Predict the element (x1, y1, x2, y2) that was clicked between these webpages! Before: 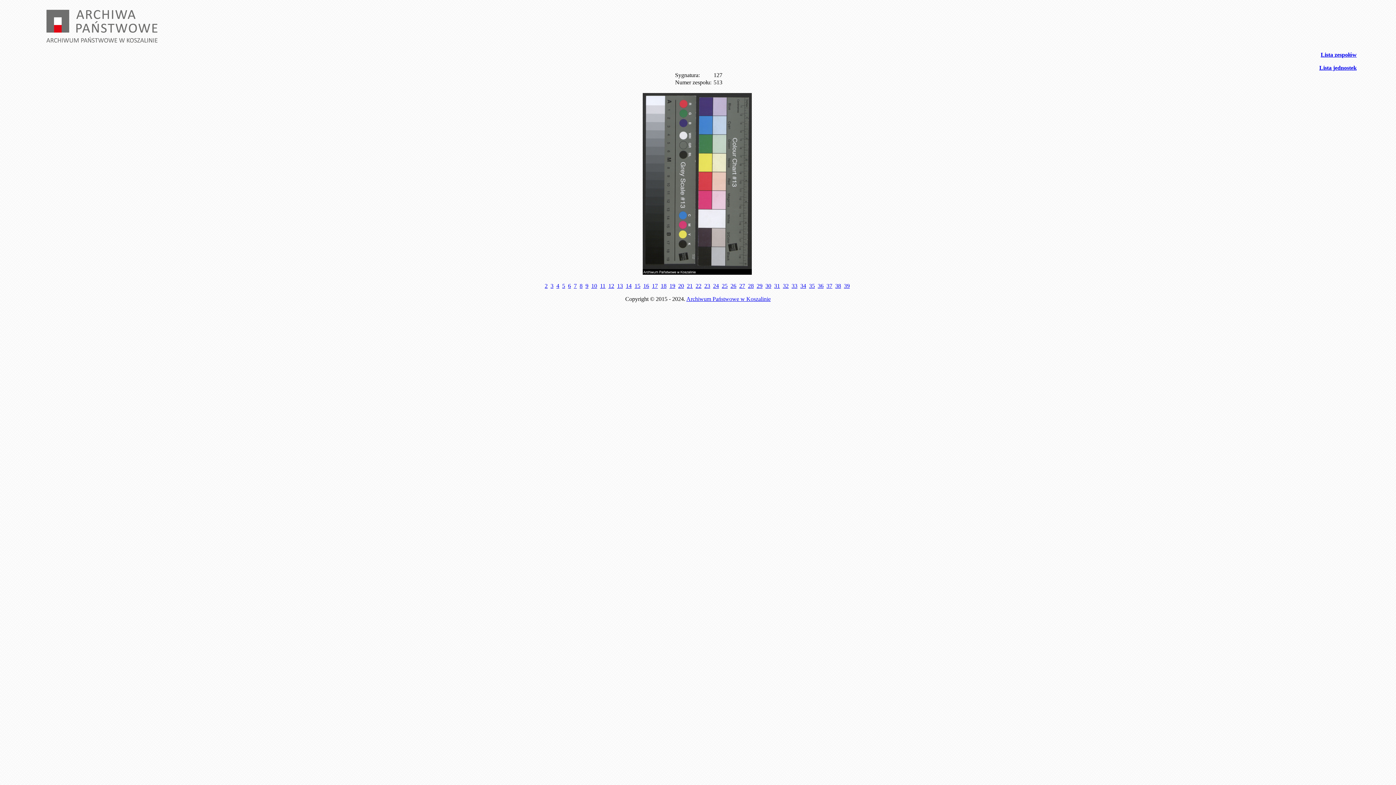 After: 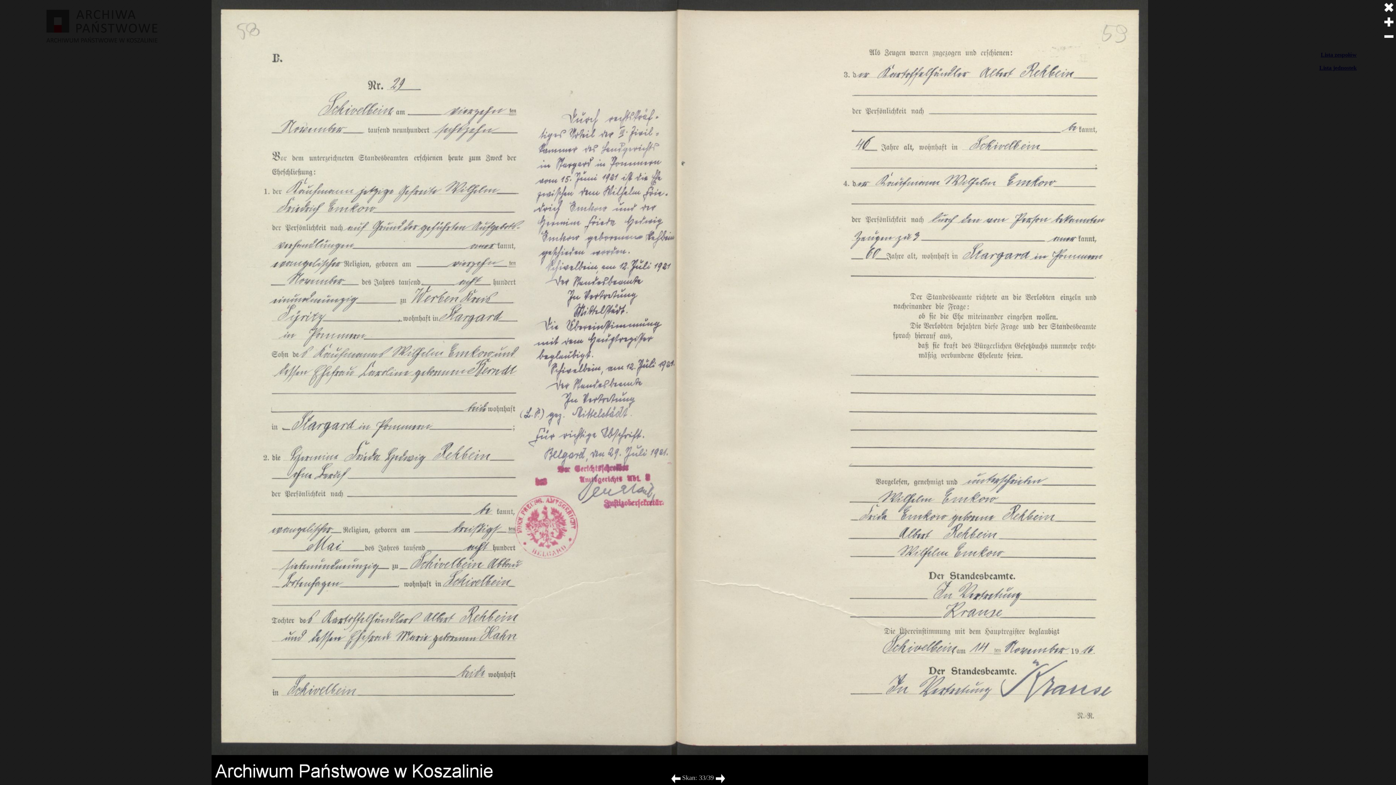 Action: bbox: (791, 283, 797, 289) label: 33